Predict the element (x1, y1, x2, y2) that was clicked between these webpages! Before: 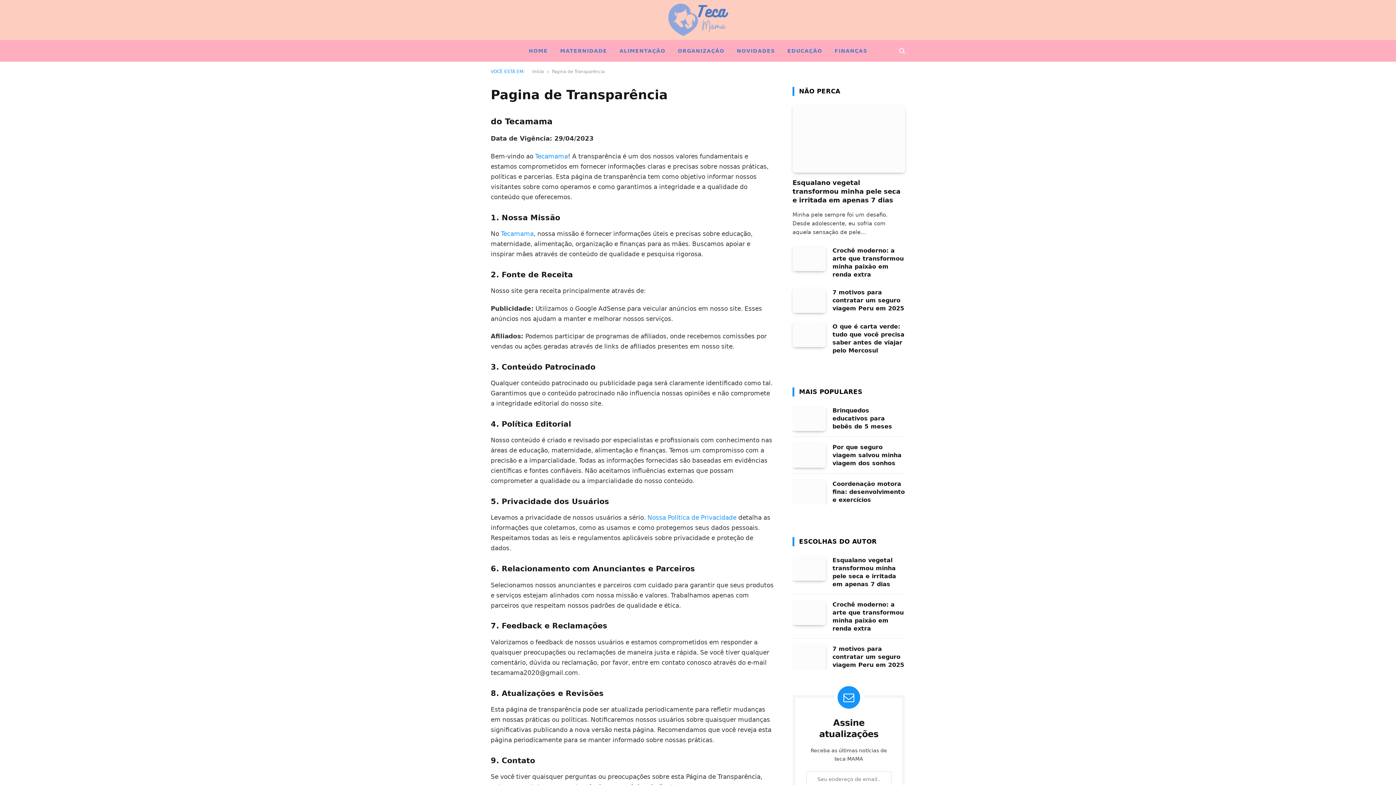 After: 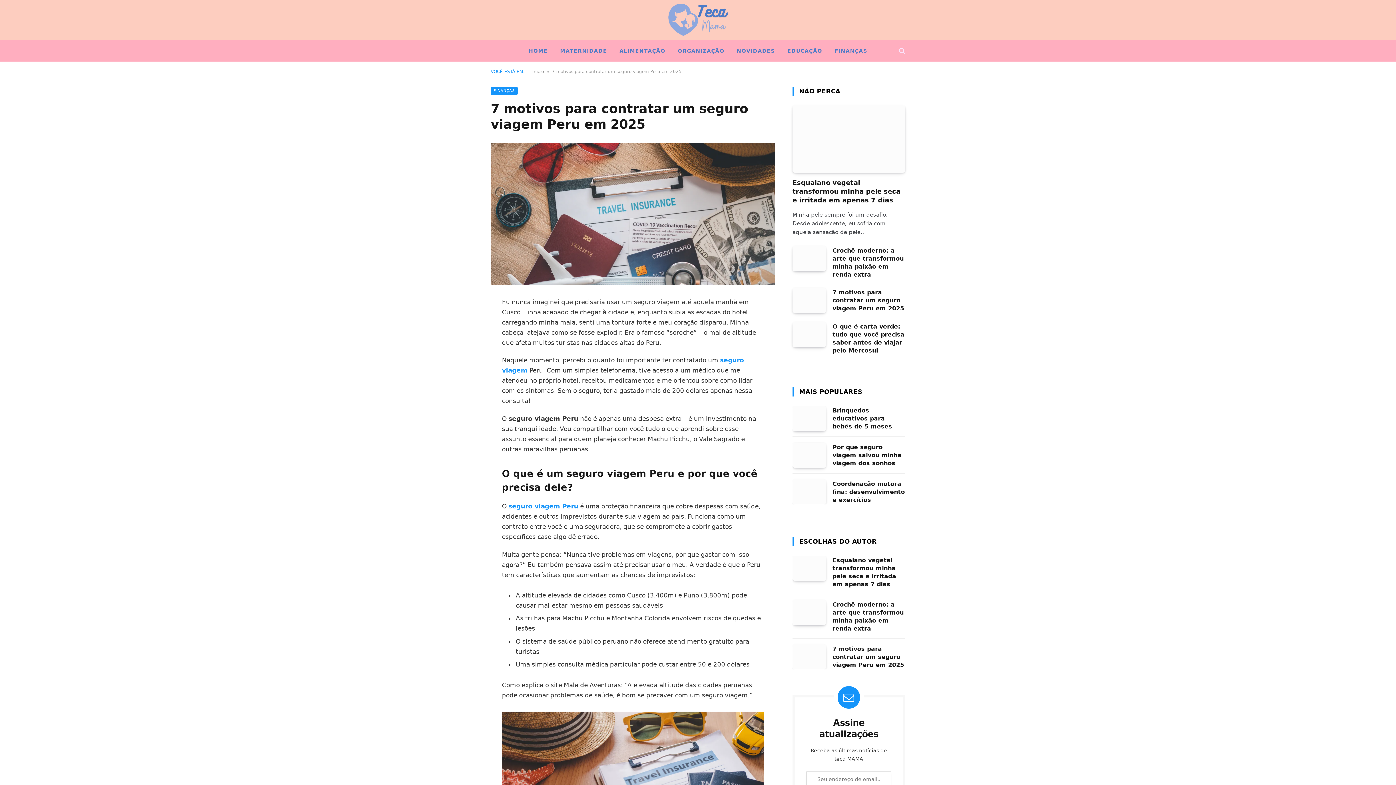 Action: bbox: (832, 645, 905, 669) label: 7 motivos para contratar um seguro viagem Peru em 2025